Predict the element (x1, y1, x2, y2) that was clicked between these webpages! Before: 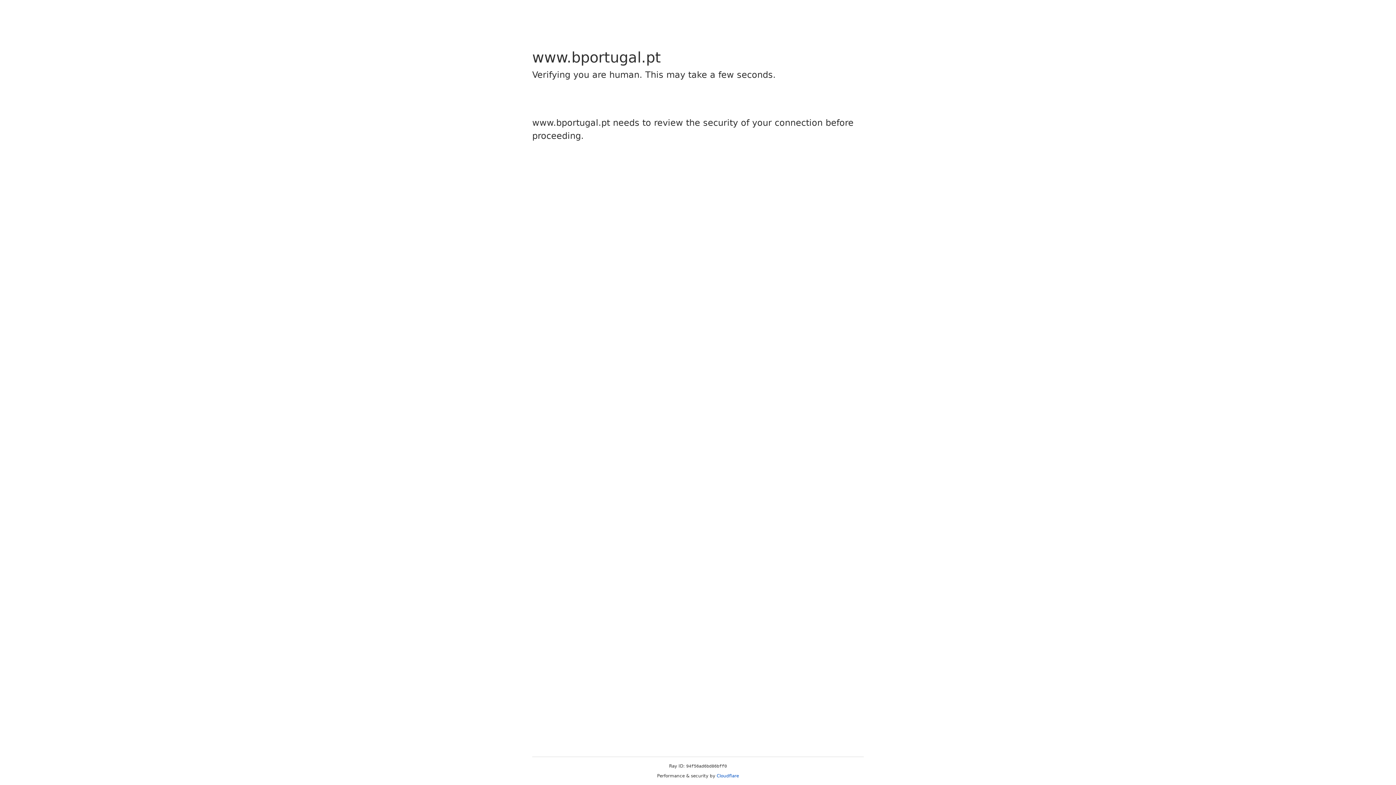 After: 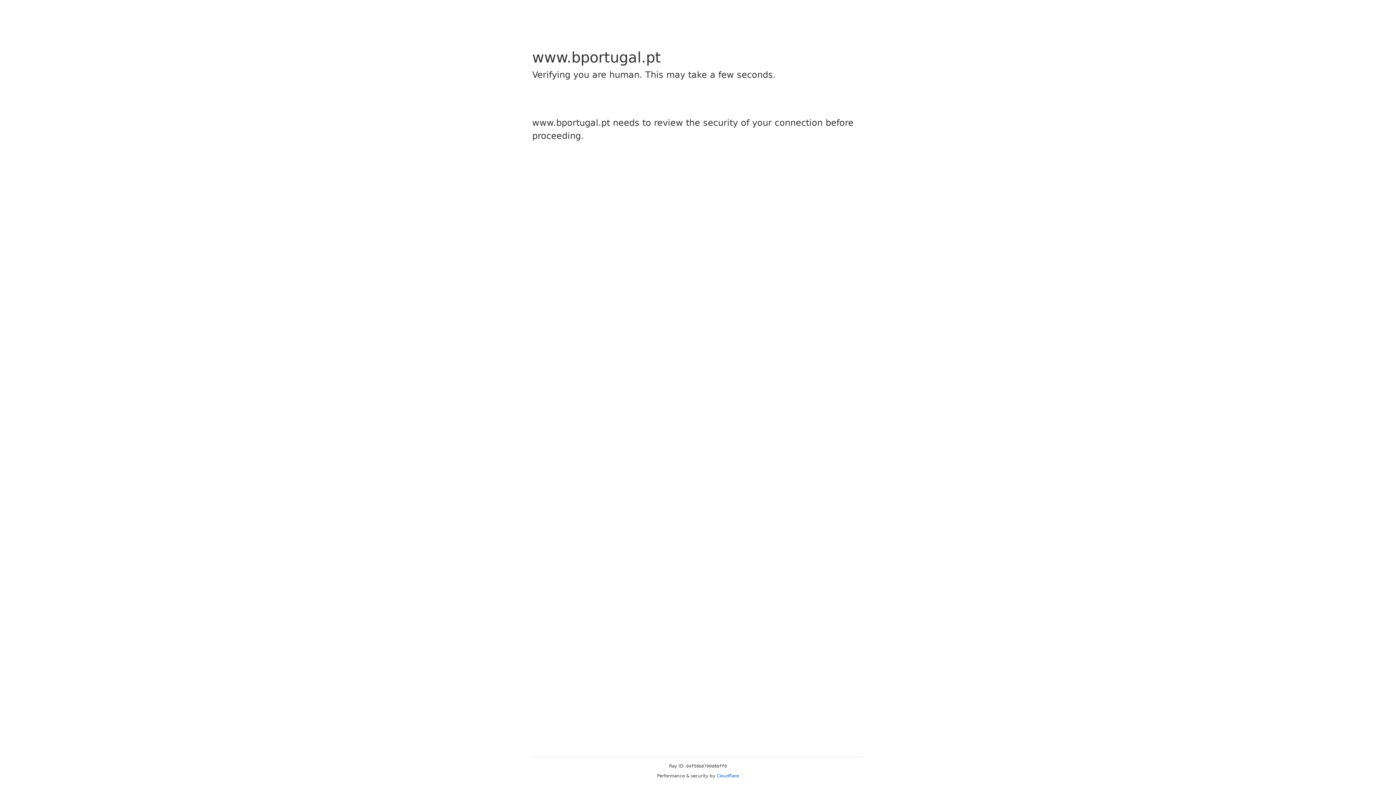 Action: bbox: (716, 773, 739, 778) label: Cloudflare